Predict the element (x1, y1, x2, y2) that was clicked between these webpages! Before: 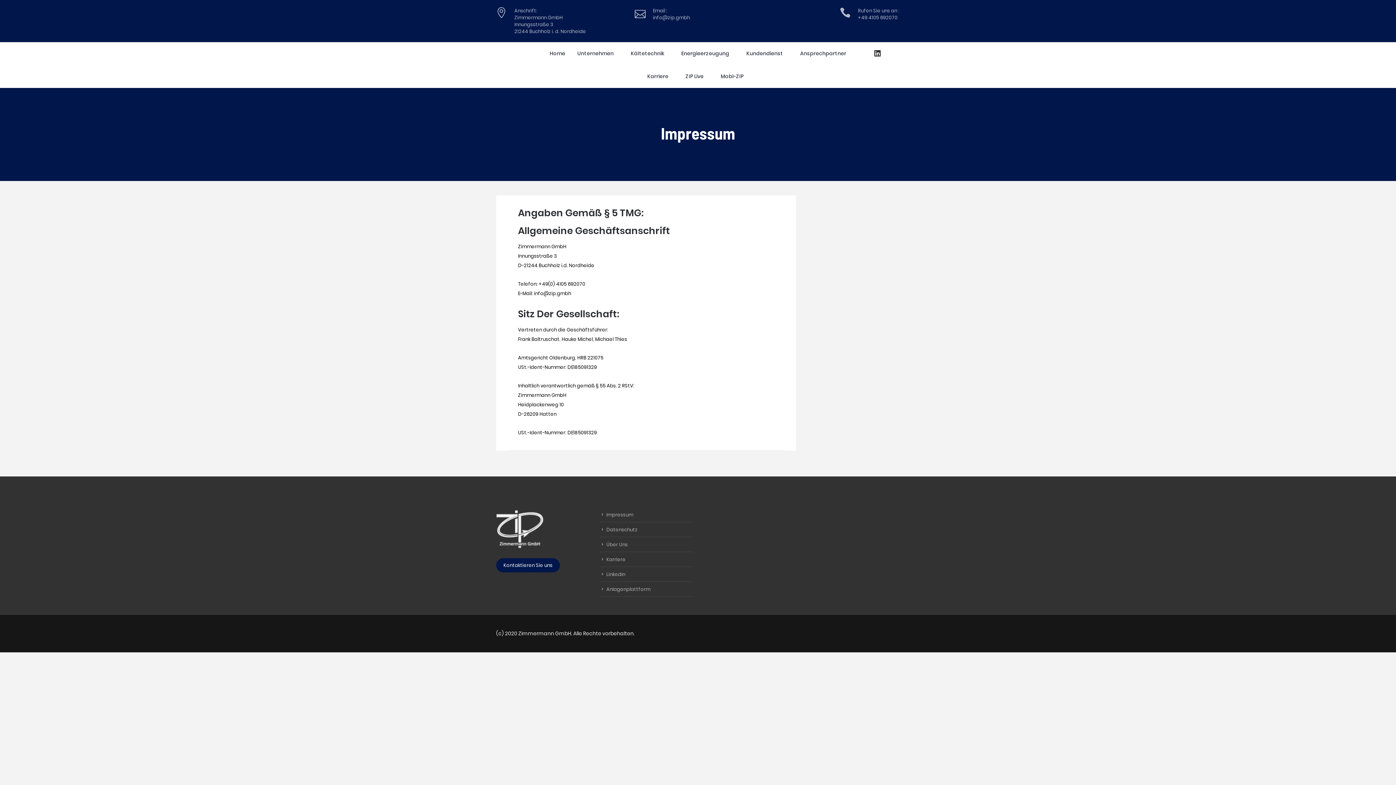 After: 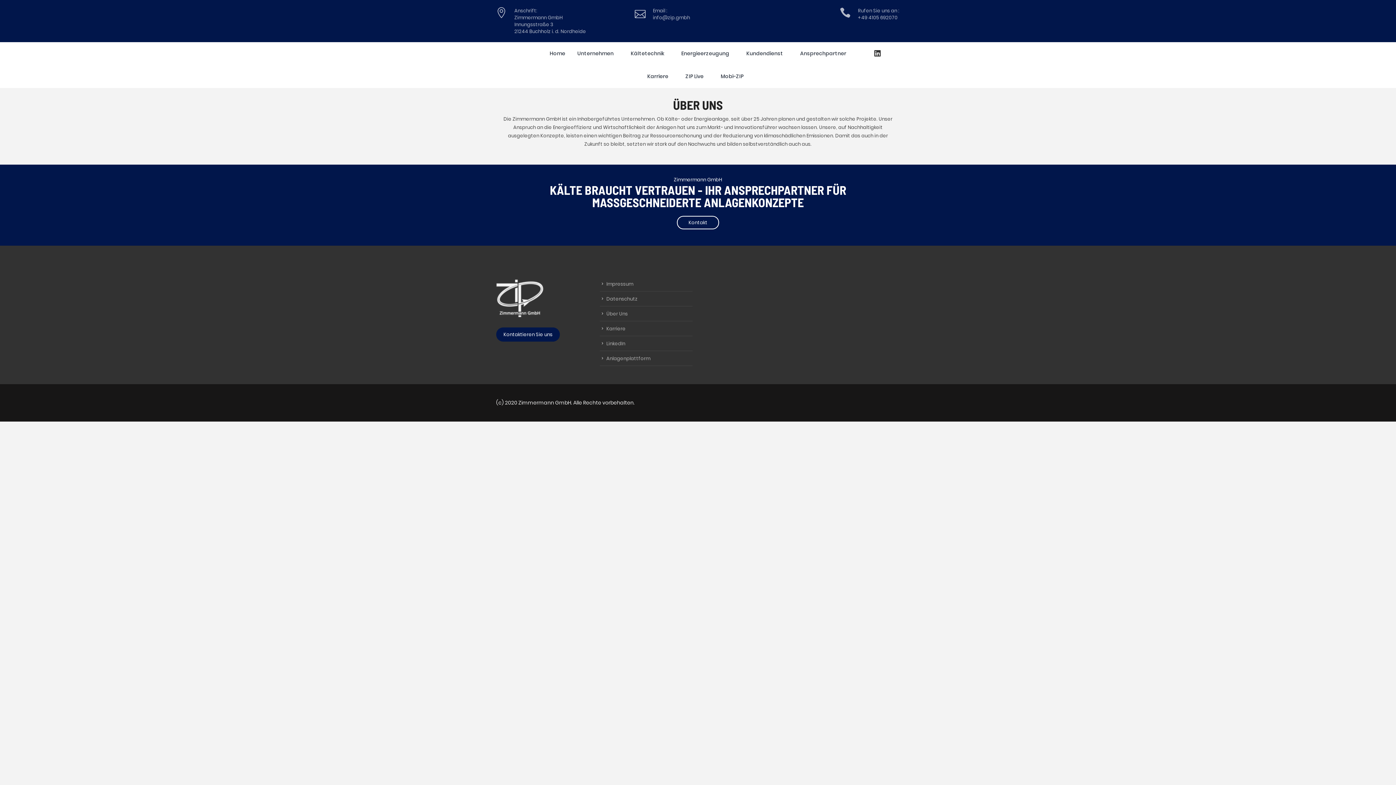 Action: bbox: (600, 537, 692, 552) label: Über Uns